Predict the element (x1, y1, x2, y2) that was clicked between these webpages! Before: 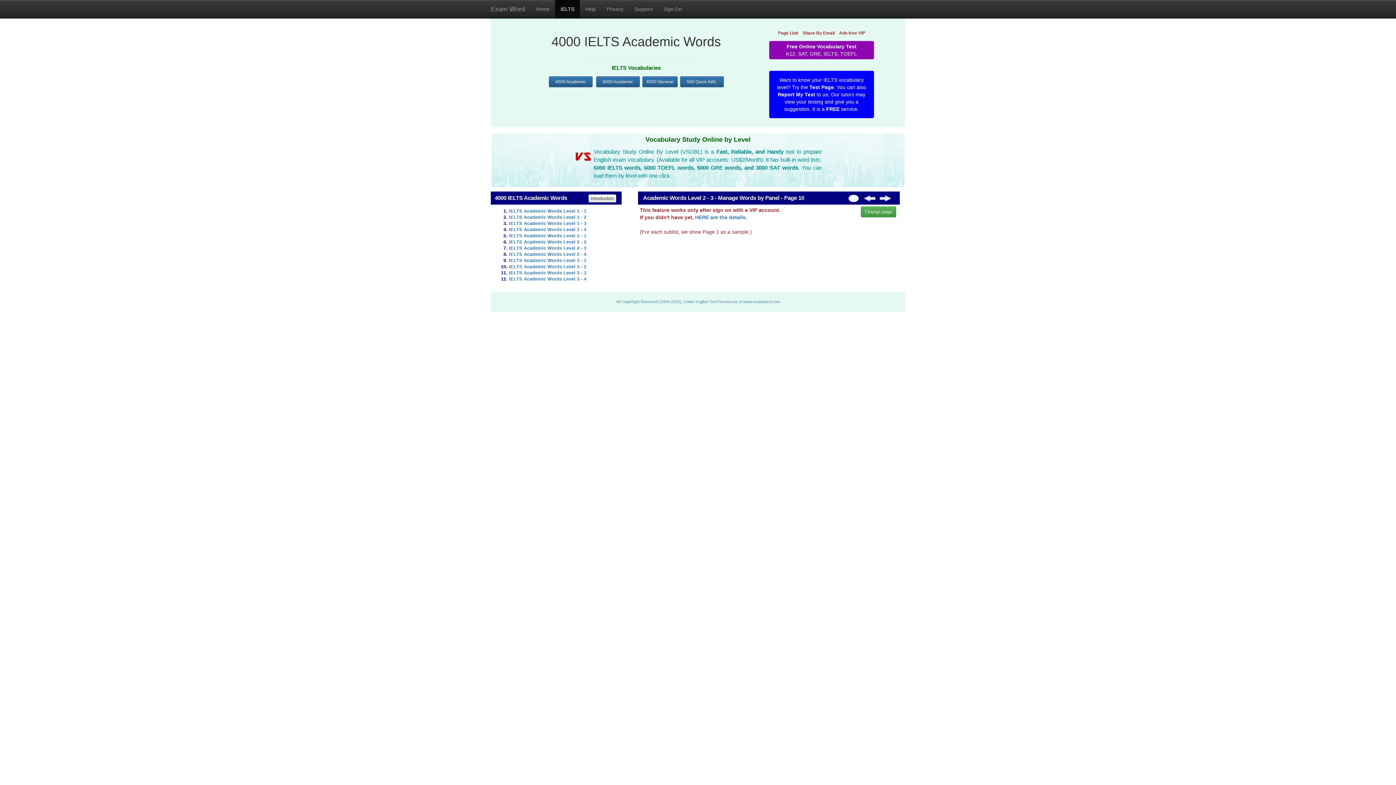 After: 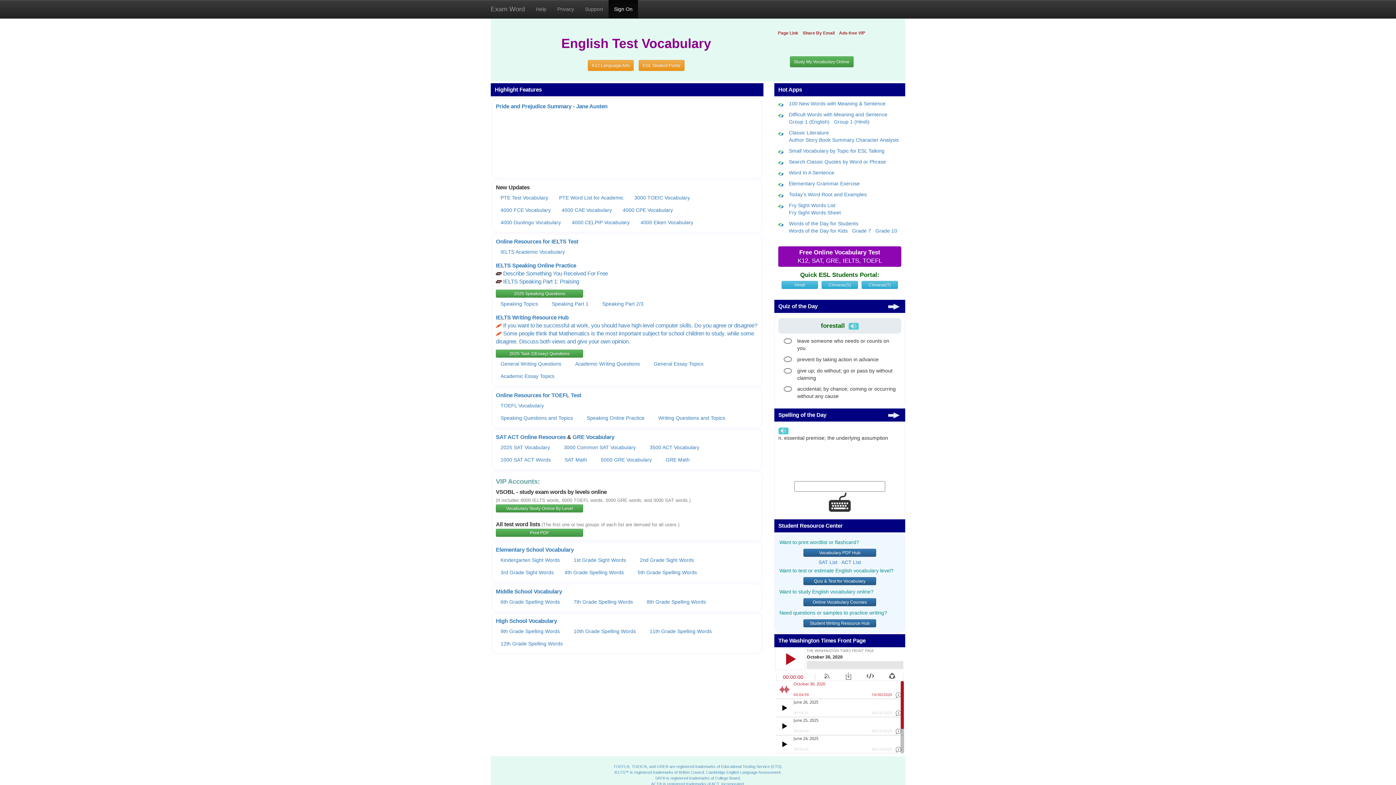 Action: bbox: (530, 0, 555, 18) label: Home